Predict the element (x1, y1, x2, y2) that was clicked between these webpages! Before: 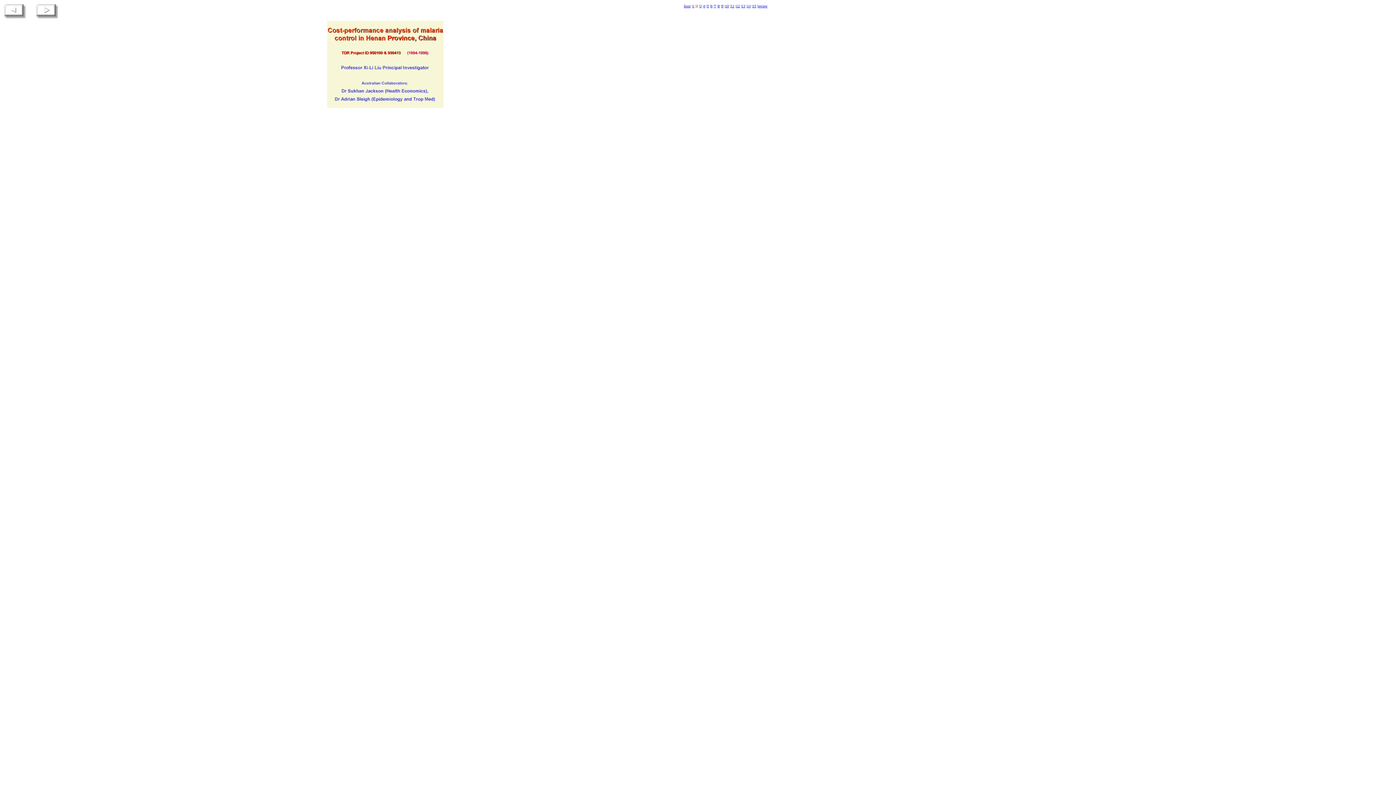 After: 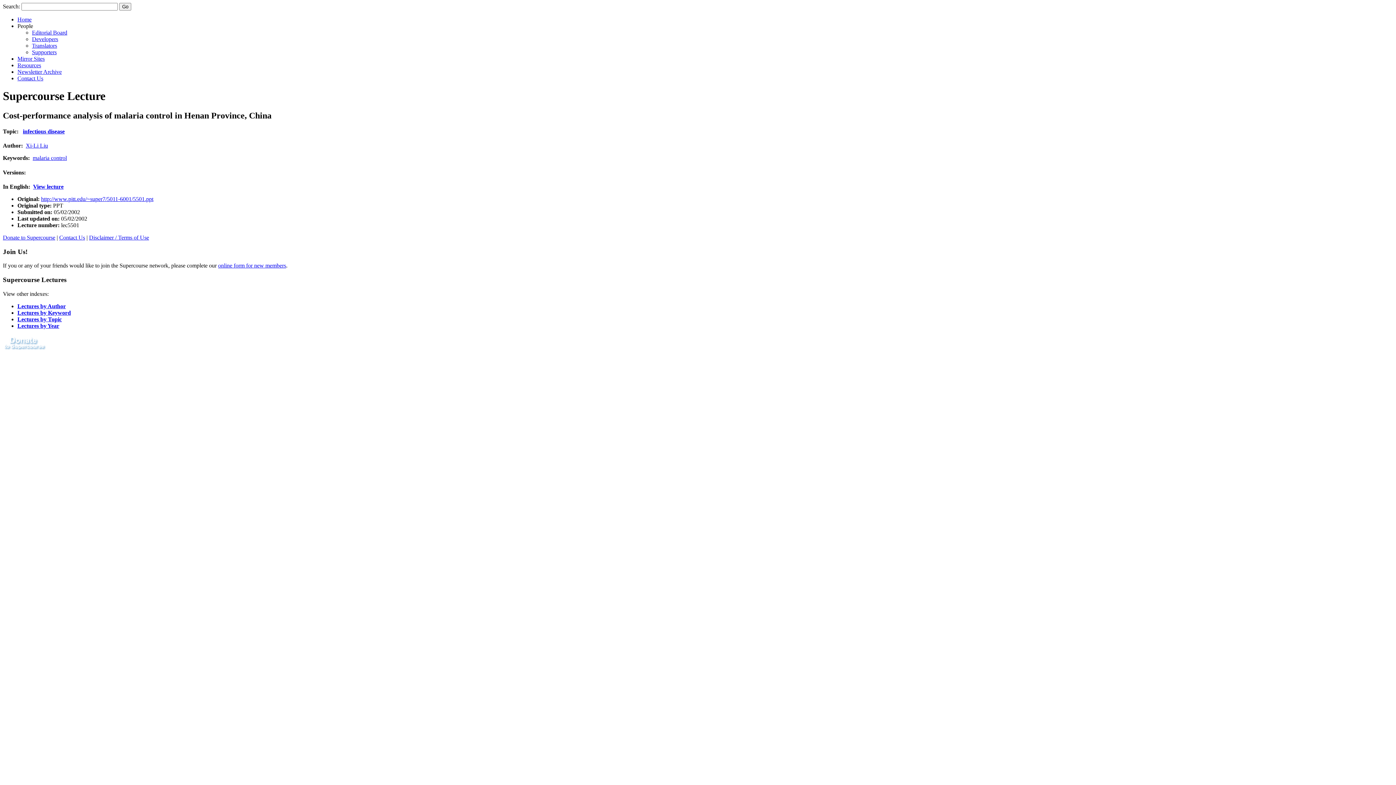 Action: label: front bbox: (684, 4, 690, 8)